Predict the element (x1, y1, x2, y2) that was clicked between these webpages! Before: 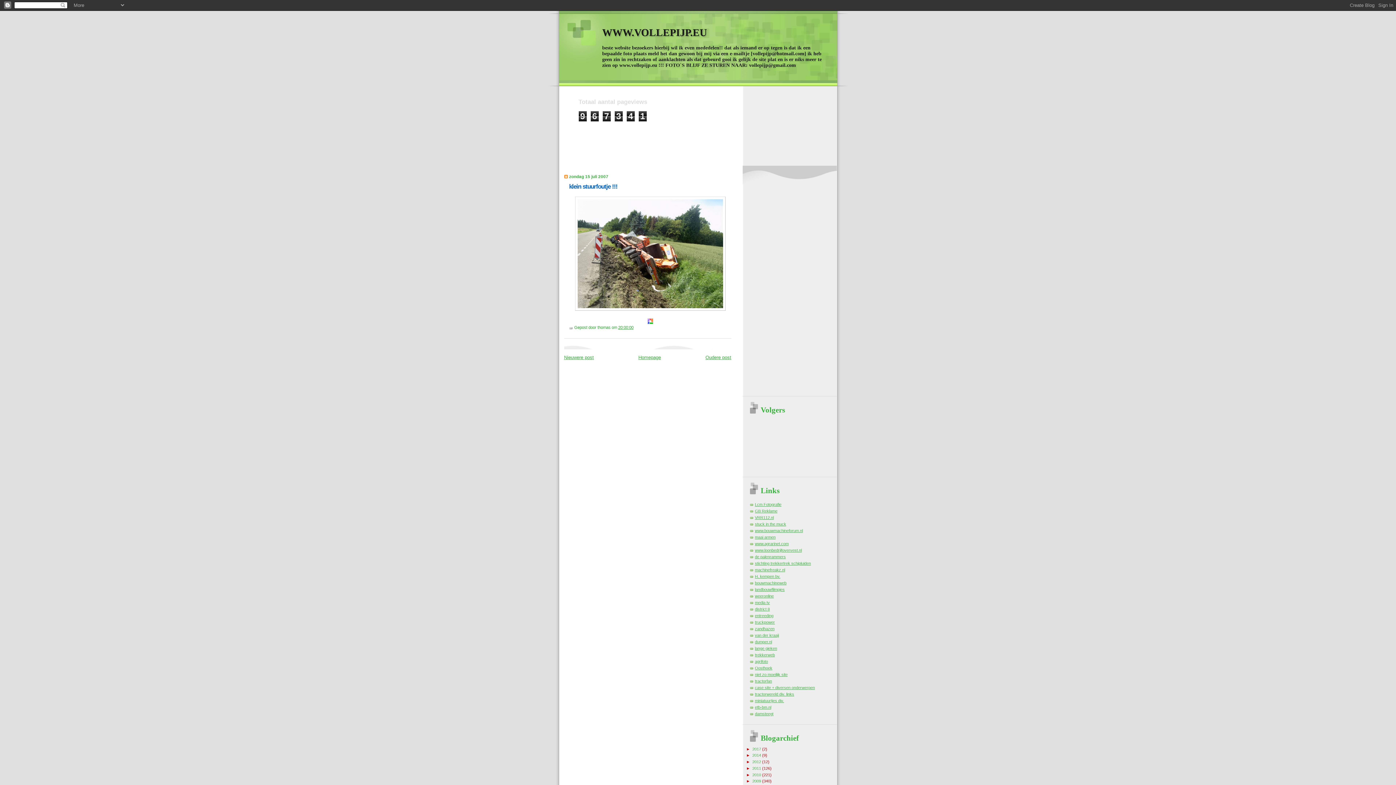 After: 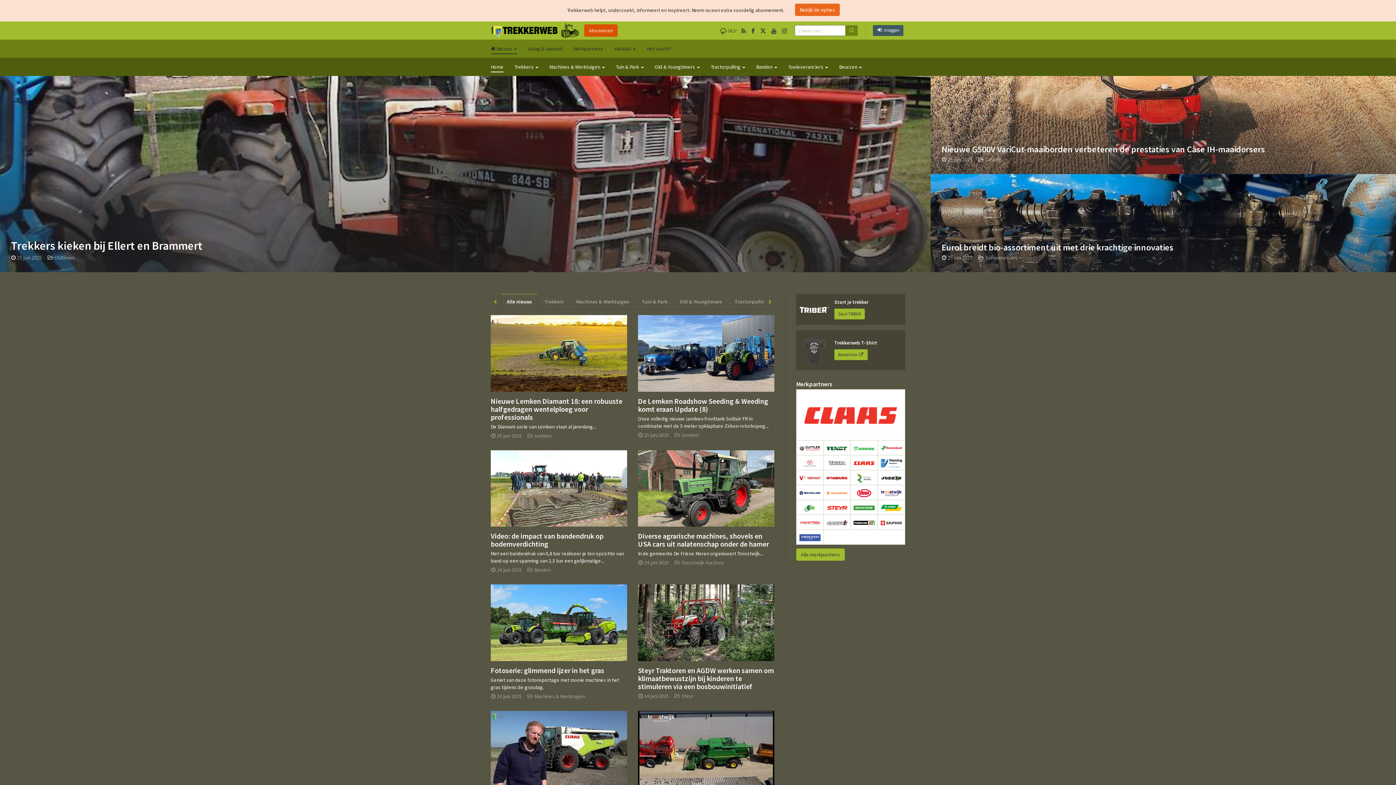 Action: bbox: (755, 652, 775, 657) label: trekkerweb